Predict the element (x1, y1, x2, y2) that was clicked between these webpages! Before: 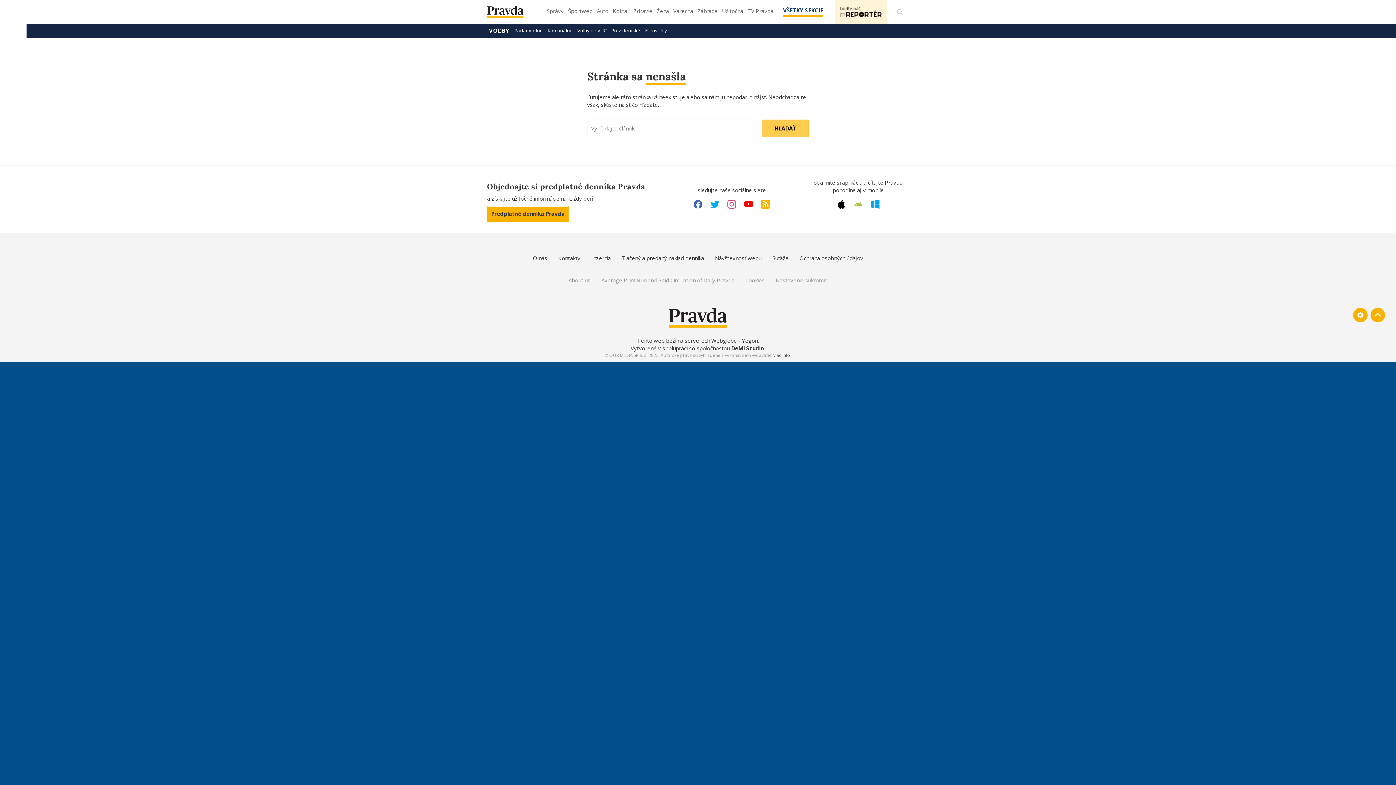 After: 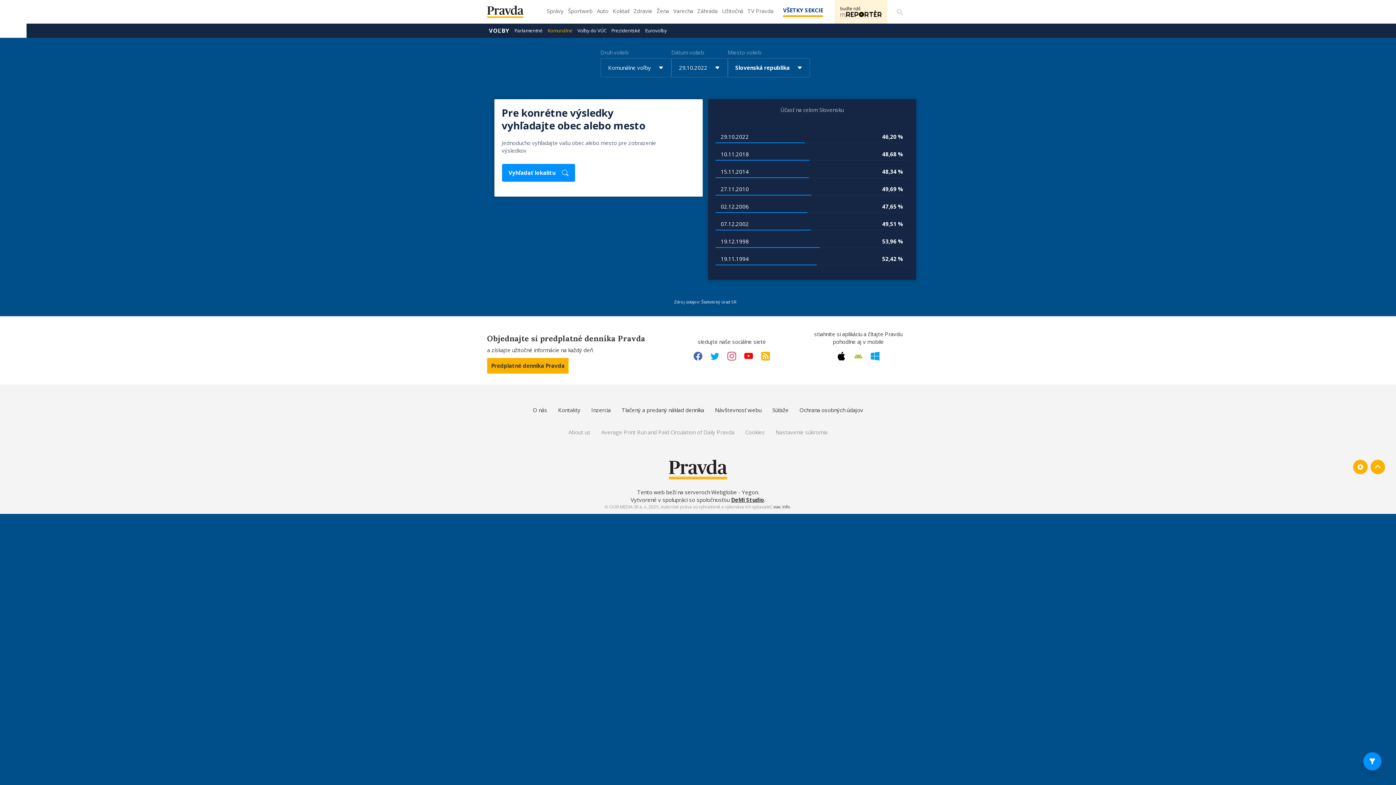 Action: bbox: (545, 23, 574, 37) label: Komunálne